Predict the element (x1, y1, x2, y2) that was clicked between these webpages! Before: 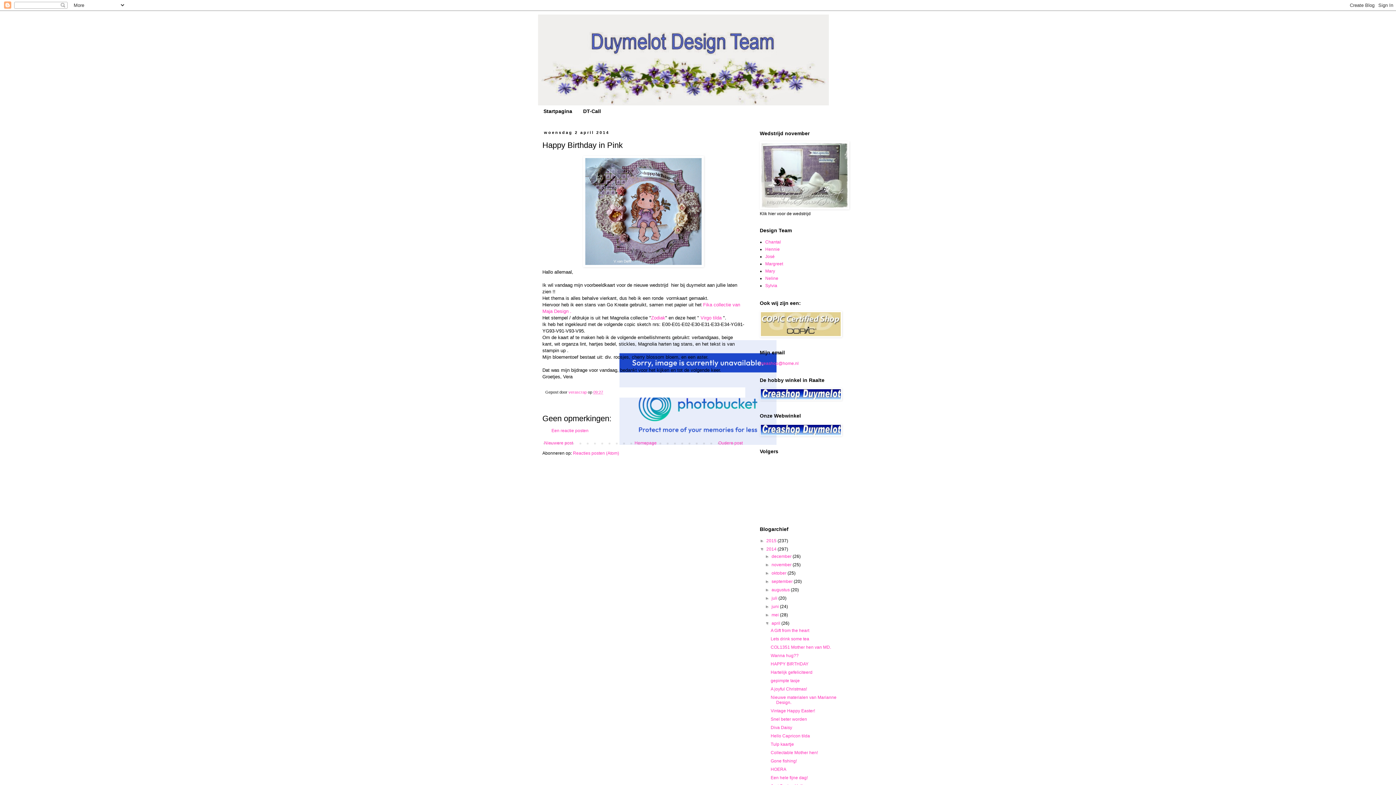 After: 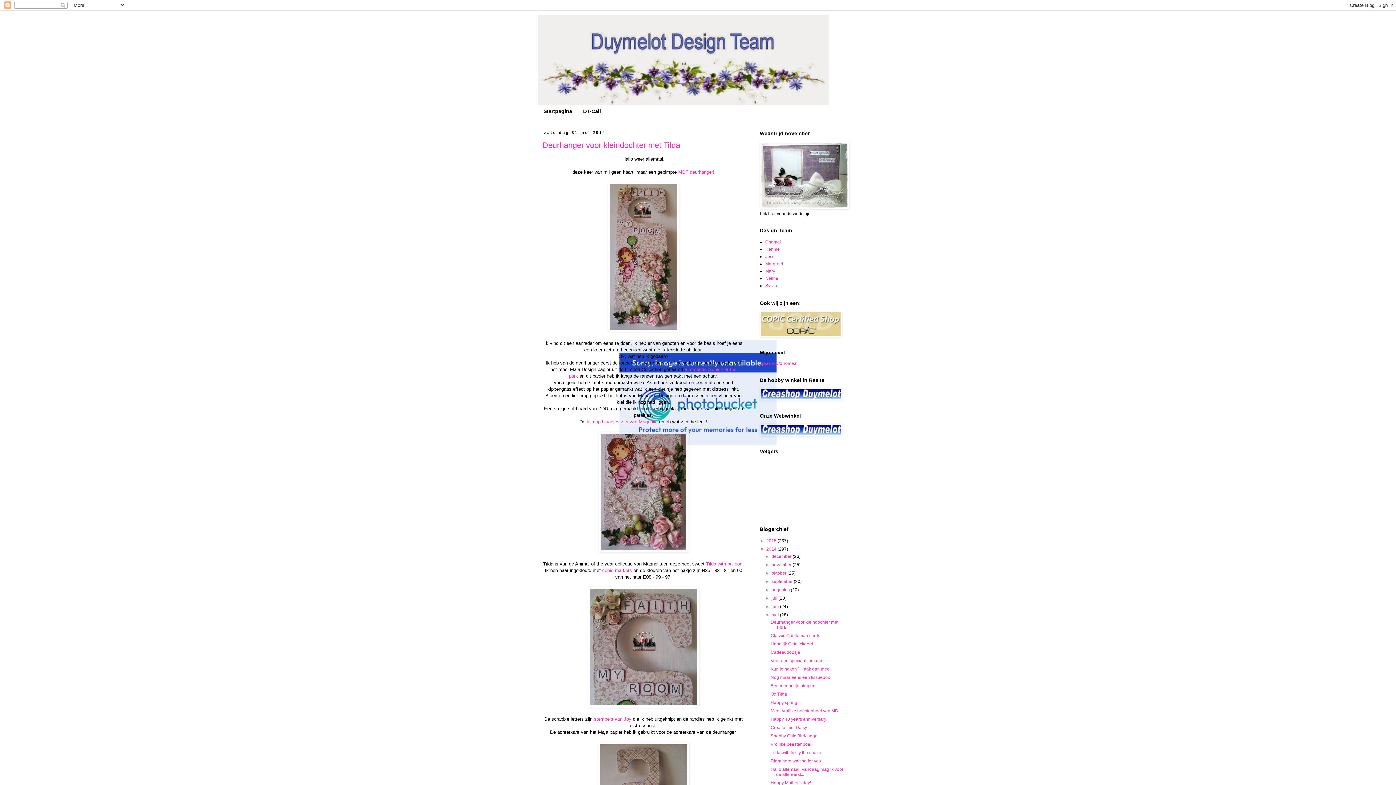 Action: bbox: (771, 612, 780, 617) label: mei 